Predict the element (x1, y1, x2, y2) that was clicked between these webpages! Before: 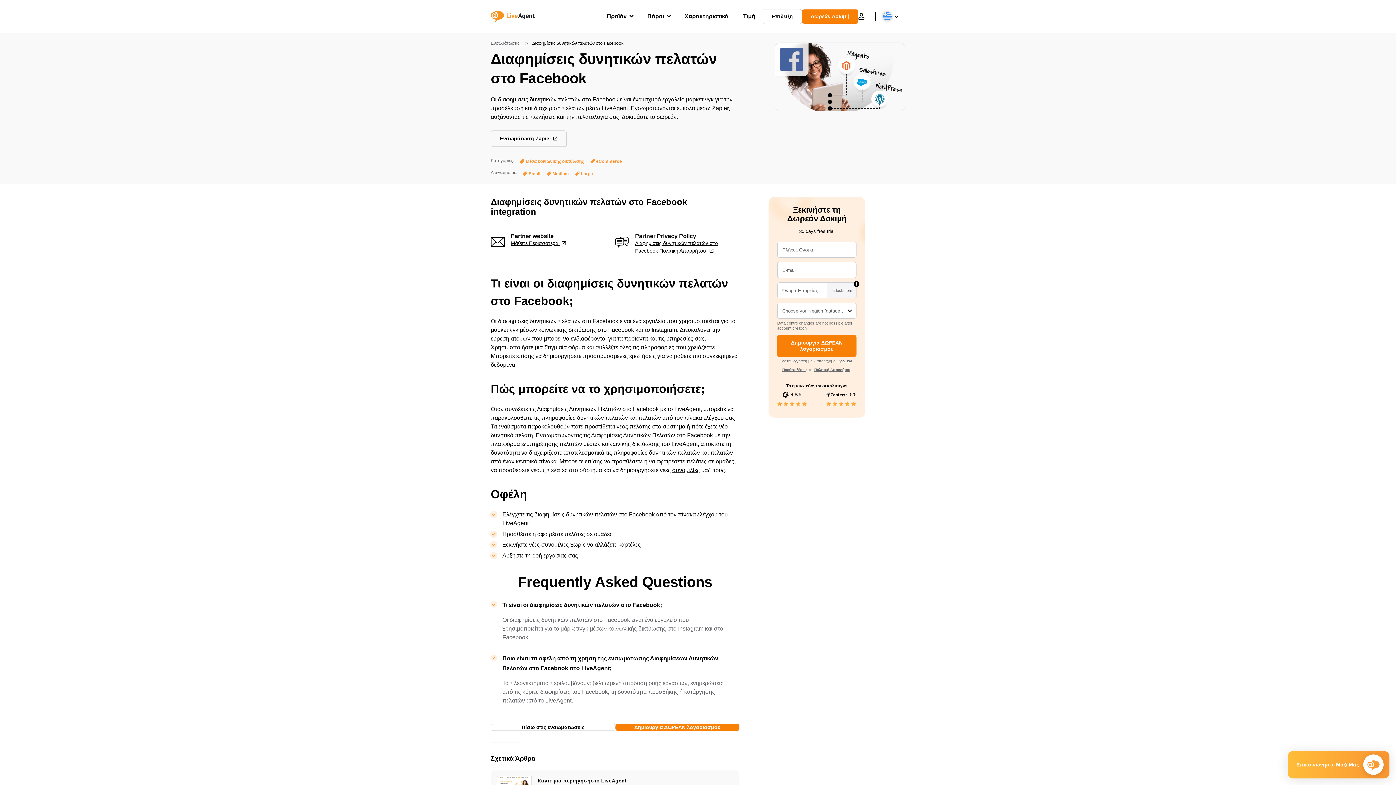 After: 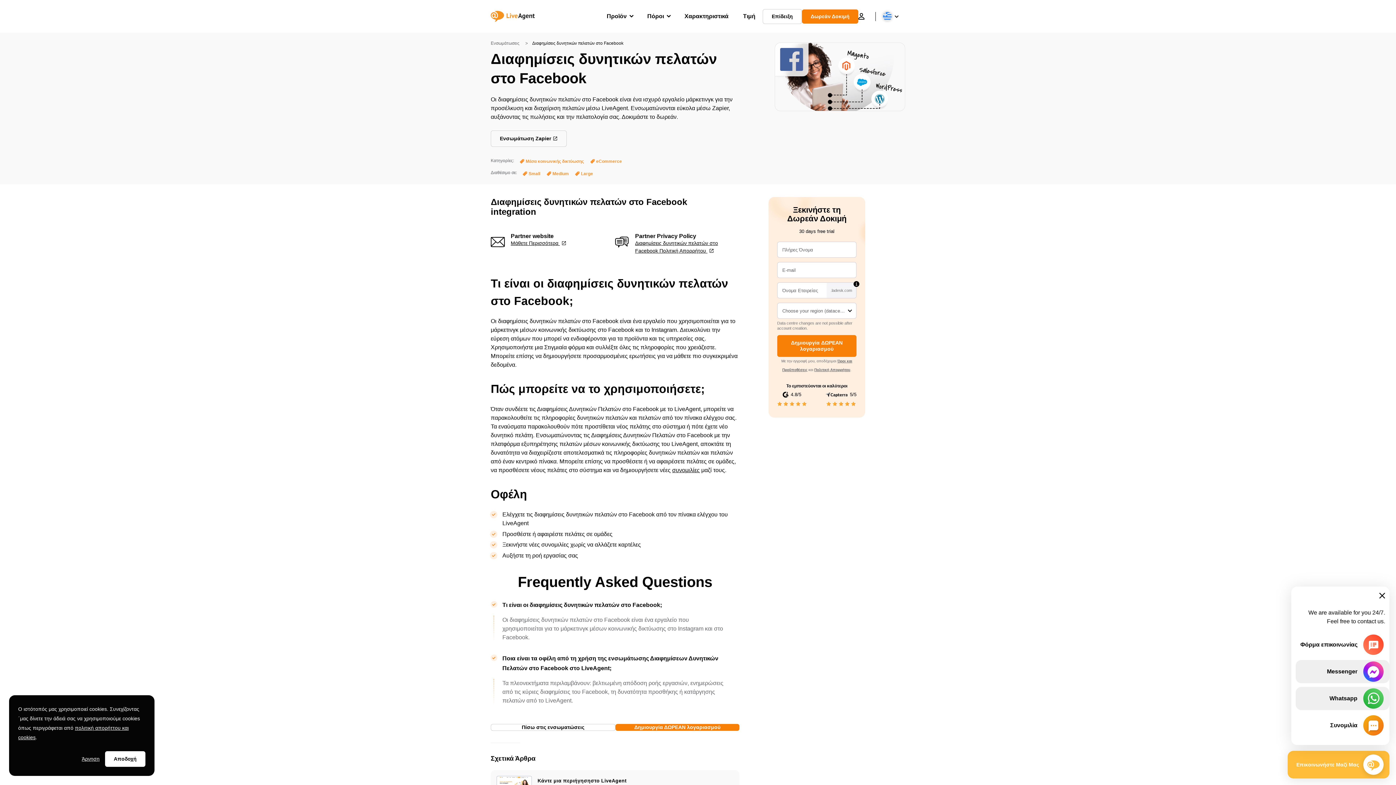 Action: bbox: (1288, 751, 1389, 778) label: Επικοινωνήστε Μαζί Μας